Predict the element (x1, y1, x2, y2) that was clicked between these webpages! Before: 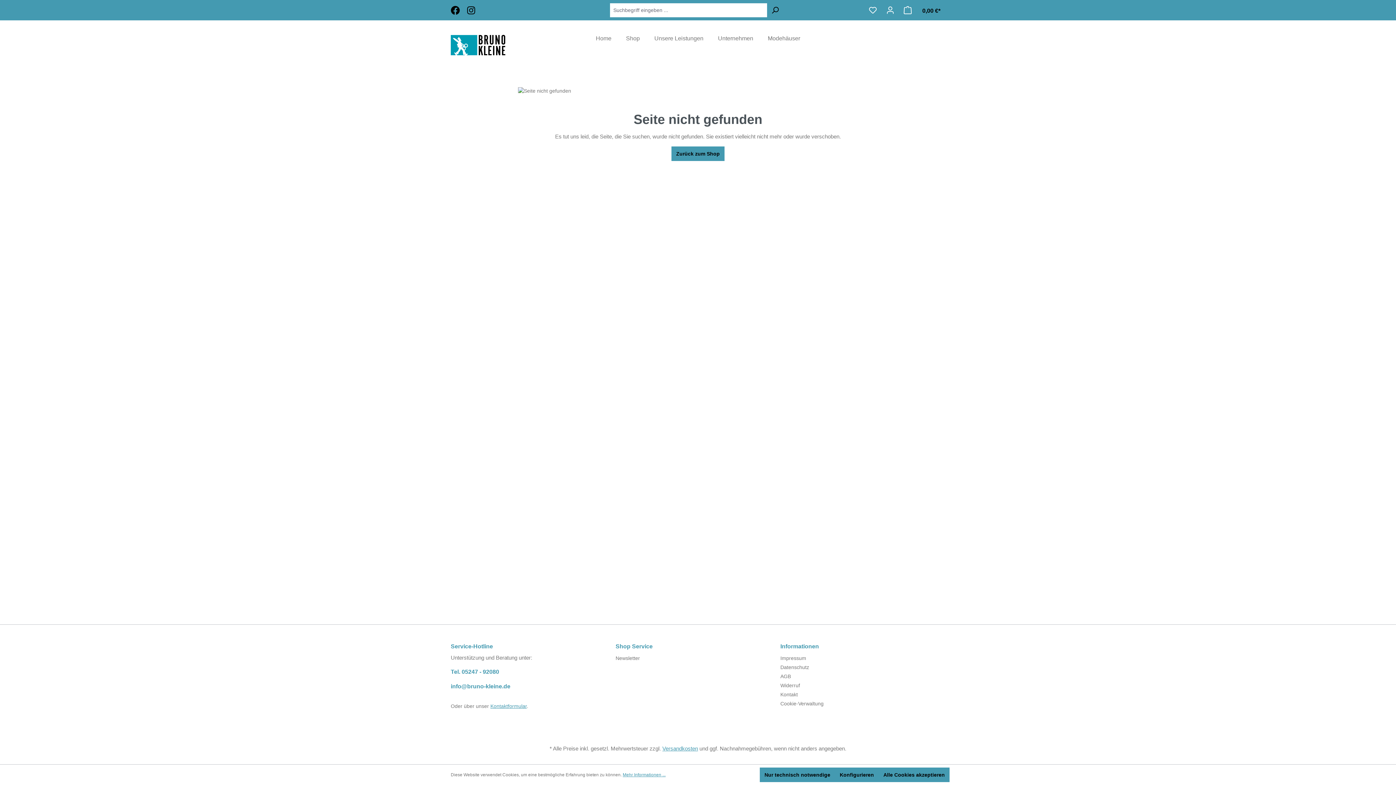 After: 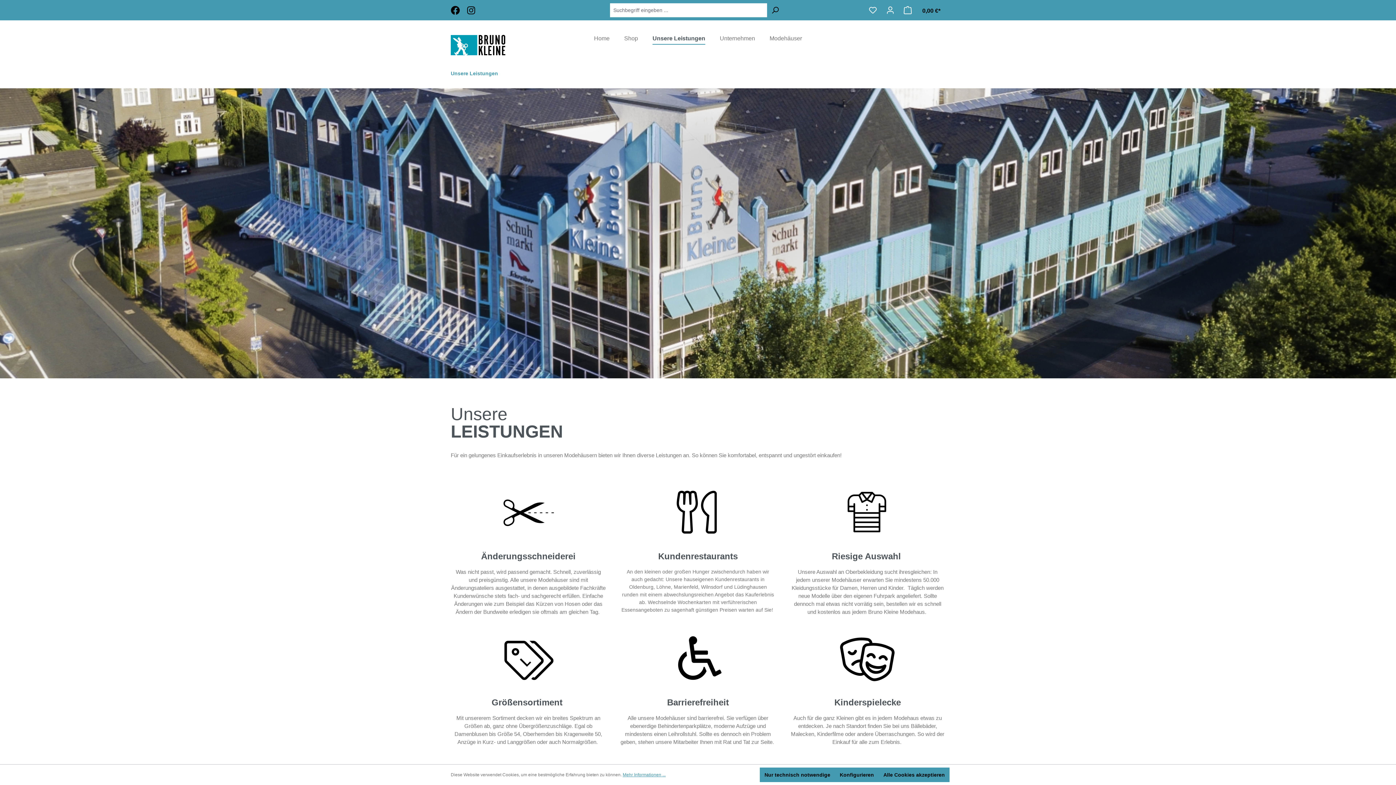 Action: bbox: (647, 31, 710, 47) label: Unsere Leistungen